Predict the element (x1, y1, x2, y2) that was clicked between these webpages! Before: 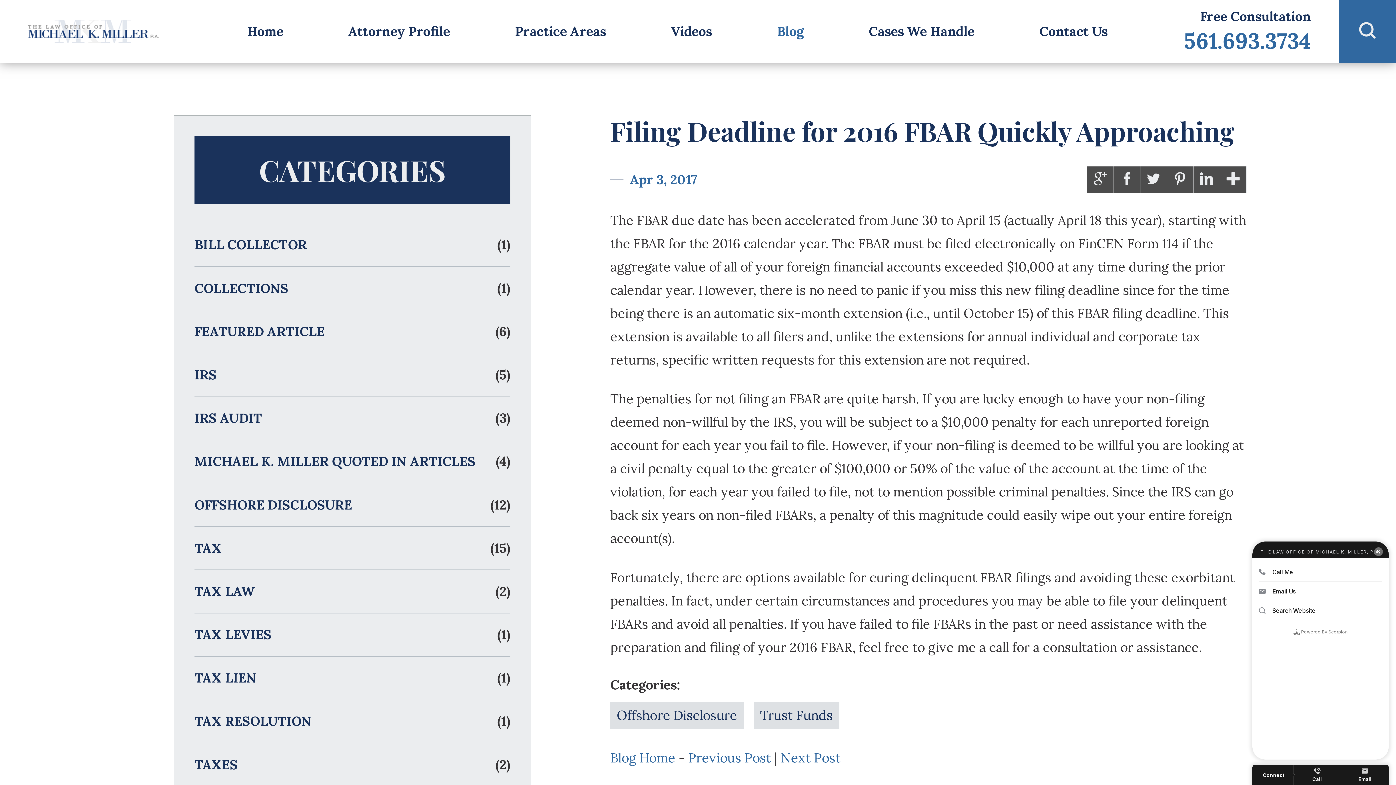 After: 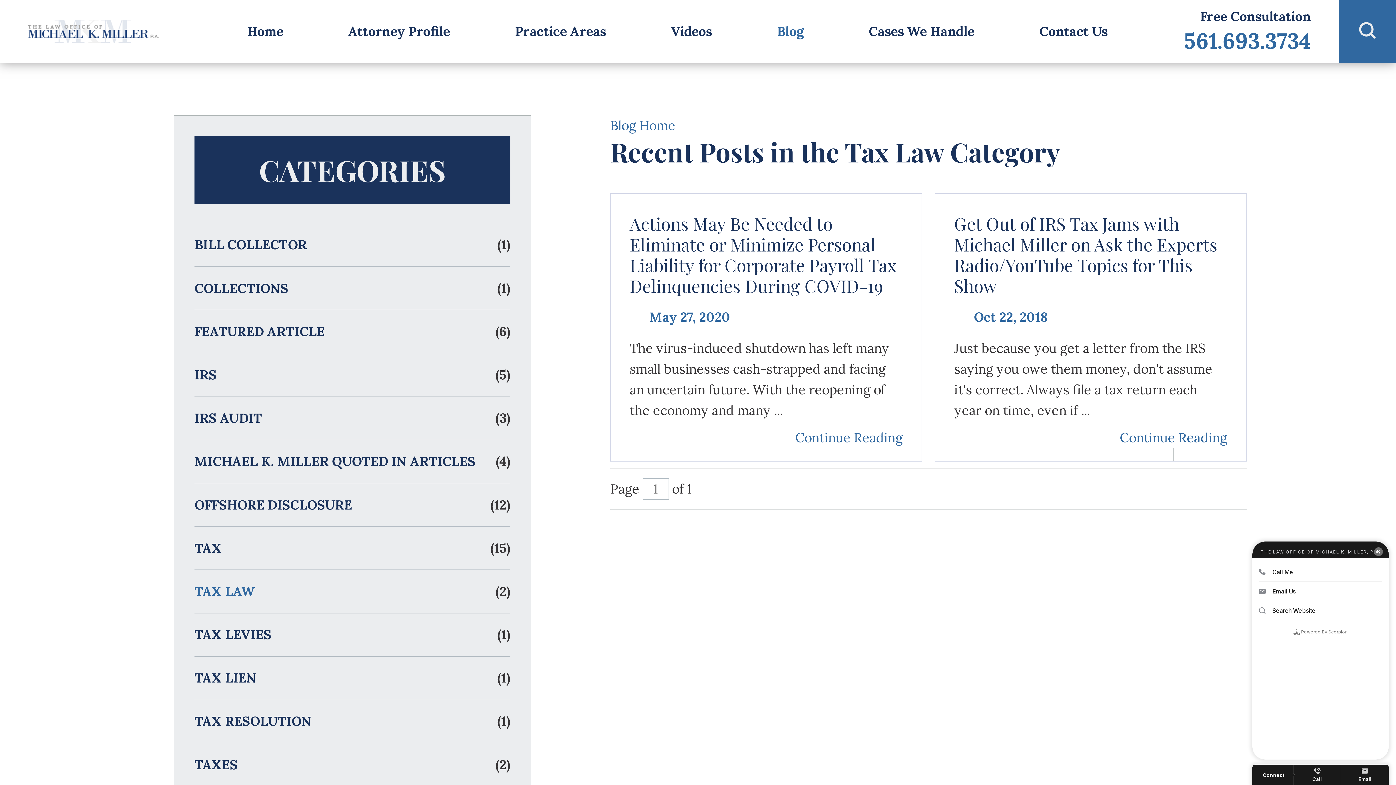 Action: bbox: (194, 570, 510, 613) label: TAX LAW
(2)